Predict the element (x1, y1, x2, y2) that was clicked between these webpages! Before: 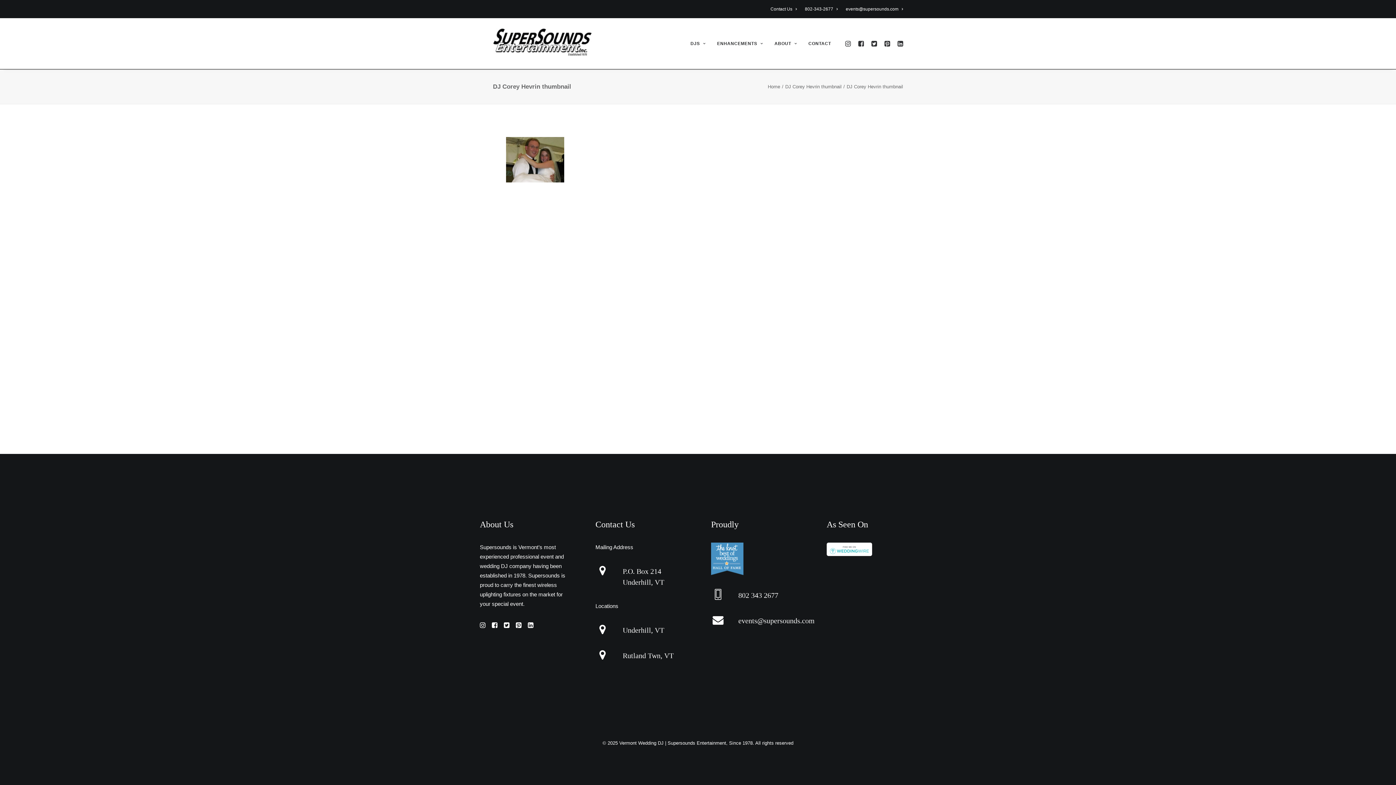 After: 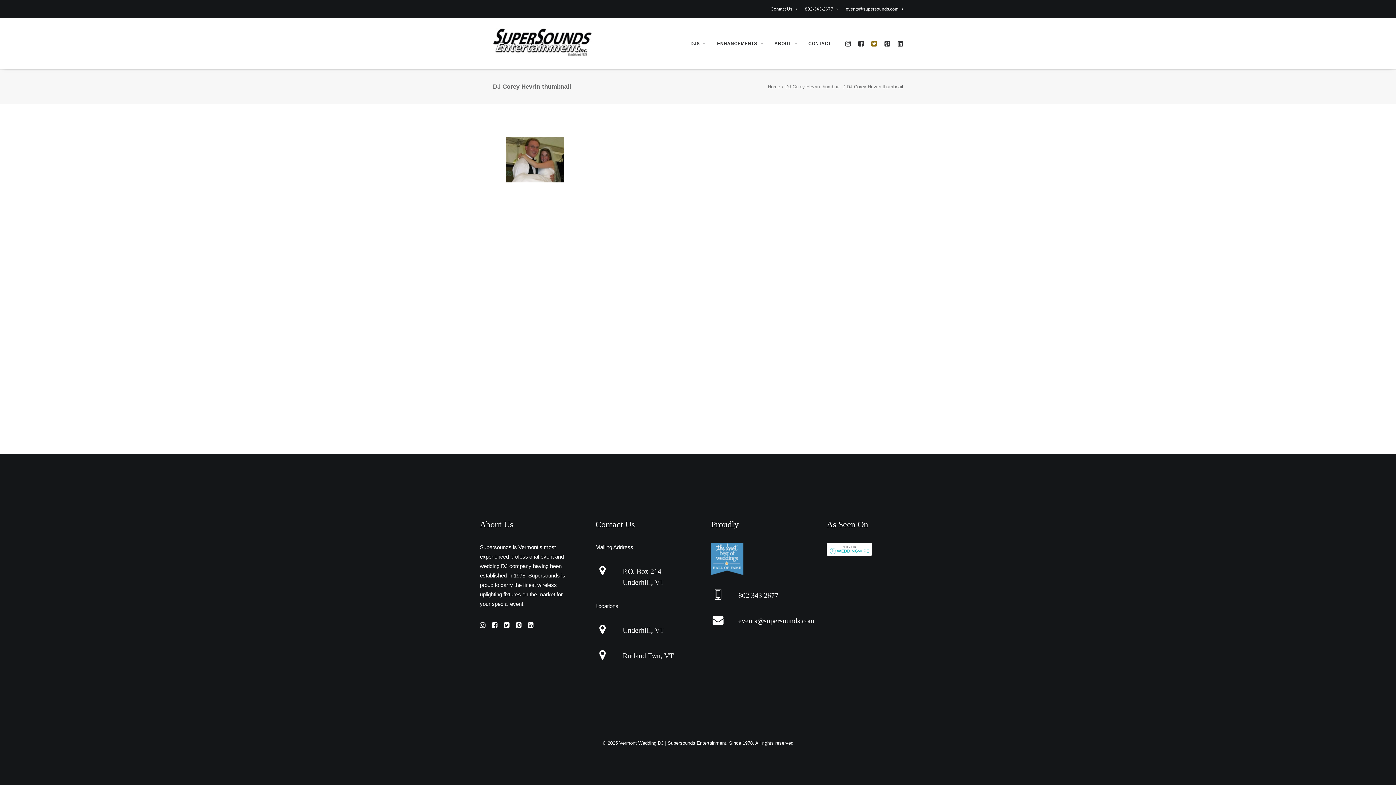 Action: bbox: (867, 18, 880, 69)